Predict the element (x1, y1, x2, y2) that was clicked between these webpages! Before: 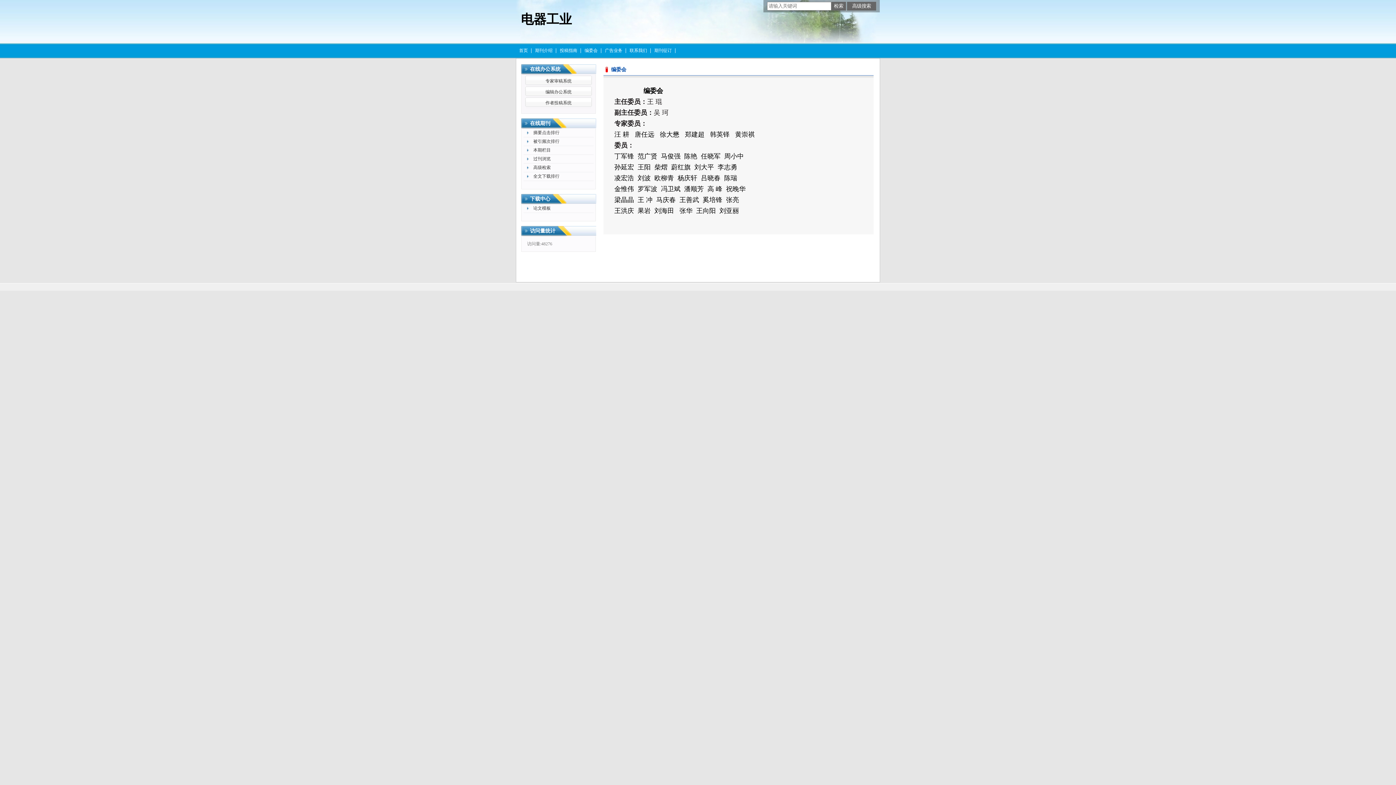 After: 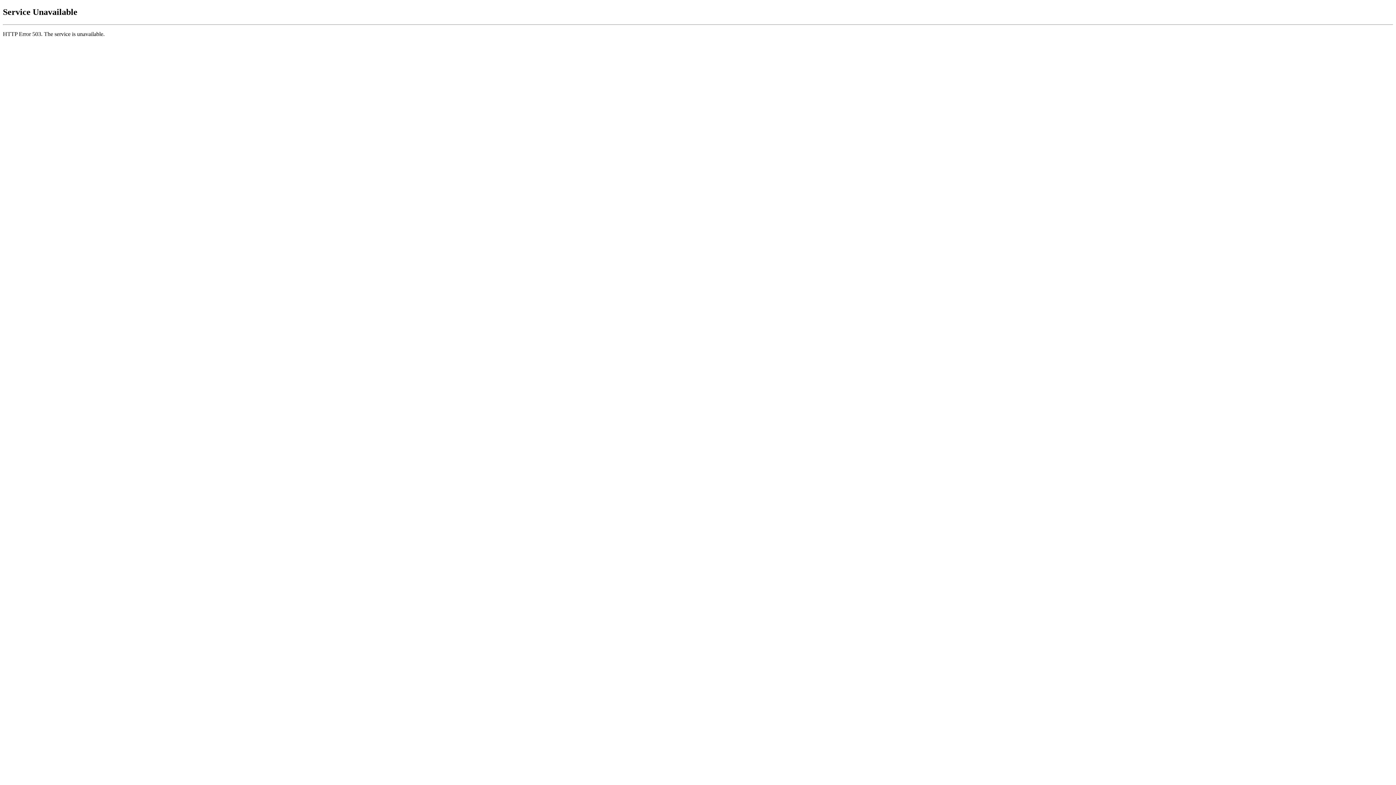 Action: bbox: (556, 43, 581, 58) label: 投稿指南